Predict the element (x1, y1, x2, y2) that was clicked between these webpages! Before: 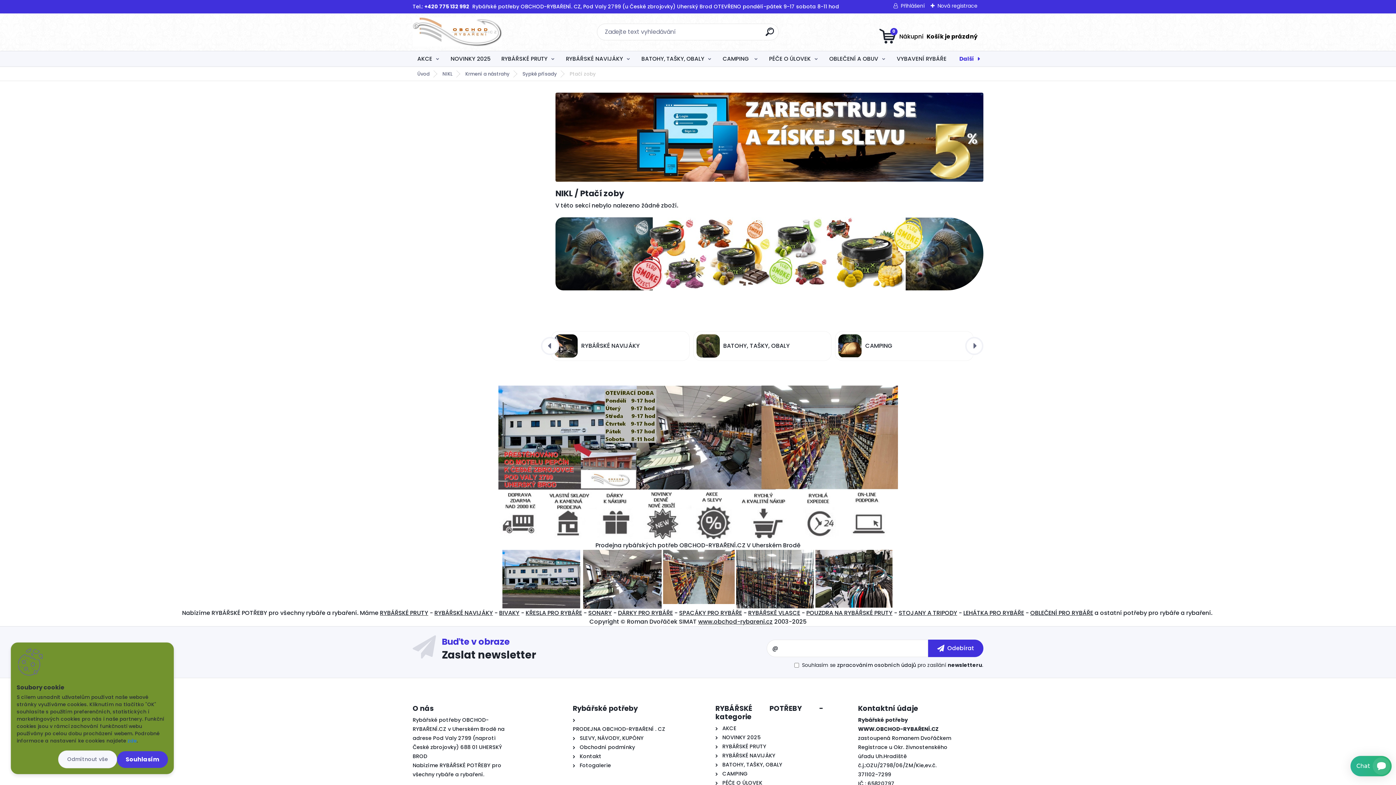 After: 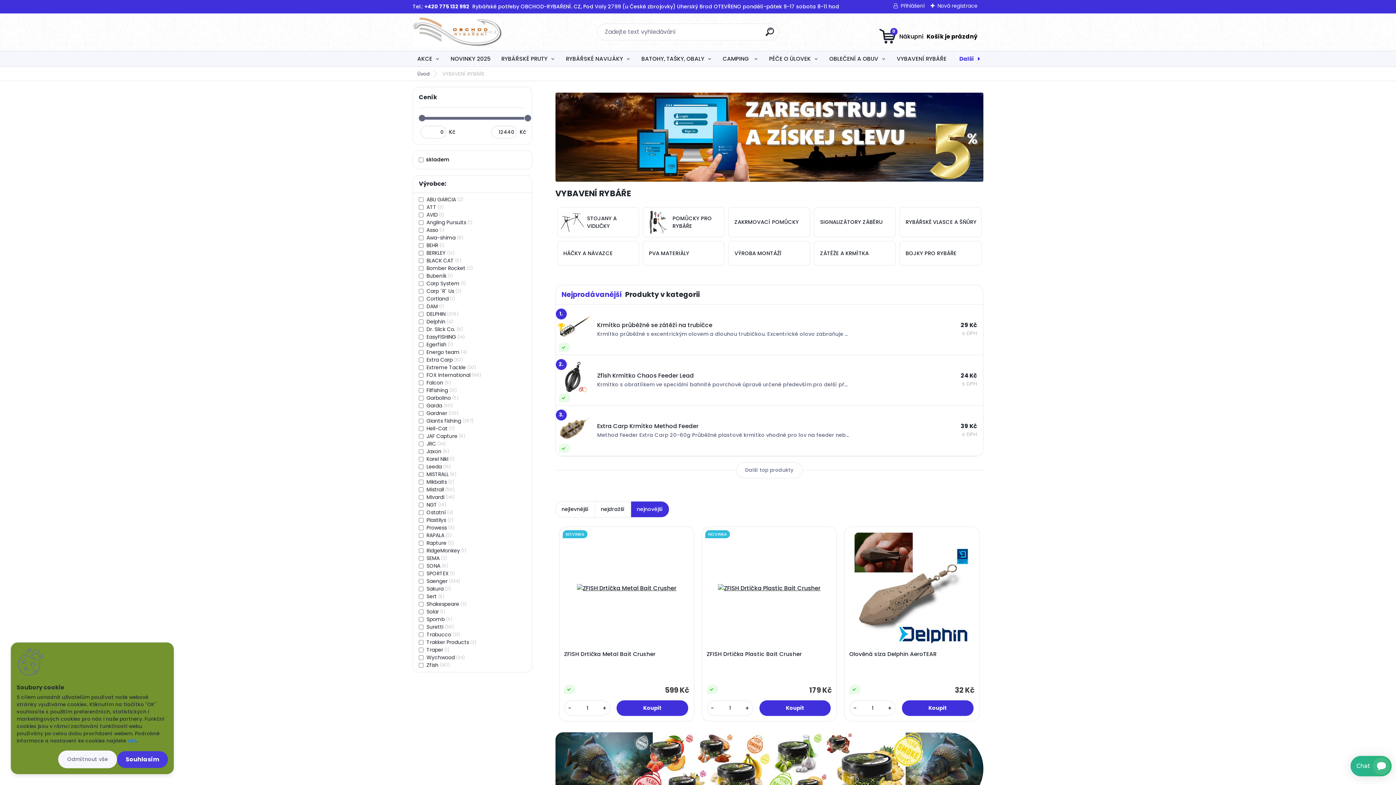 Action: bbox: (892, 51, 948, 66) label: VYBAVENÍ RYBÁŘE